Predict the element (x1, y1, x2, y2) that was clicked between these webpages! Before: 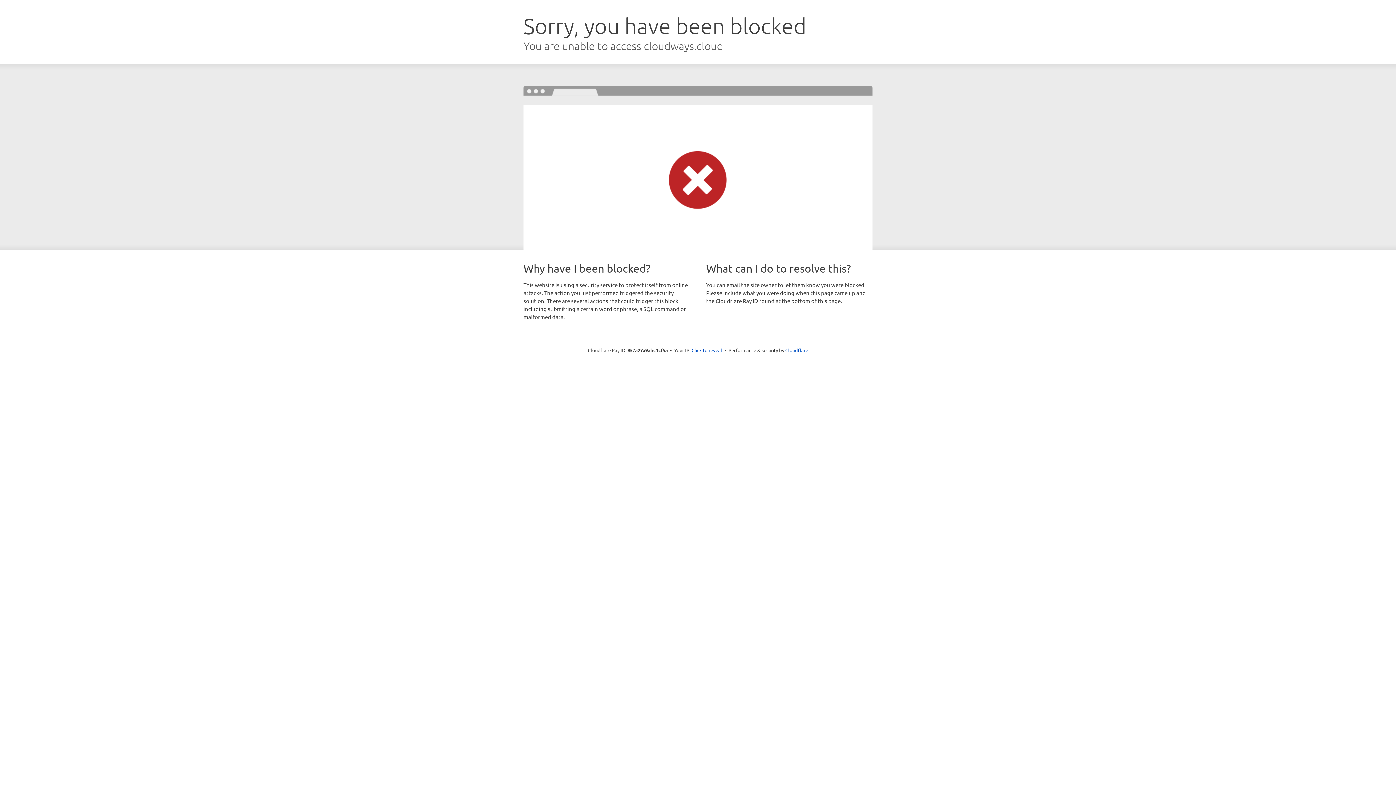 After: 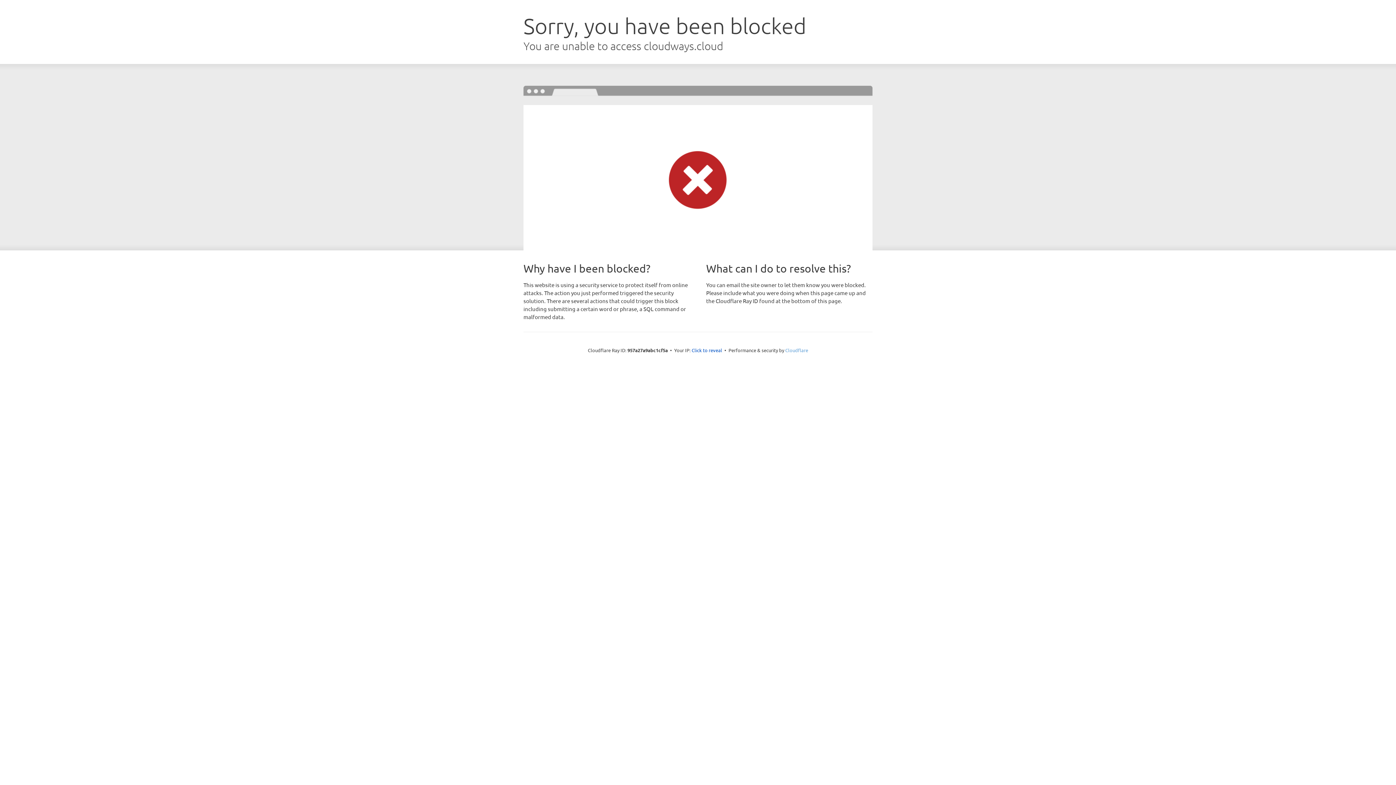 Action: bbox: (785, 347, 808, 353) label: Cloudflare